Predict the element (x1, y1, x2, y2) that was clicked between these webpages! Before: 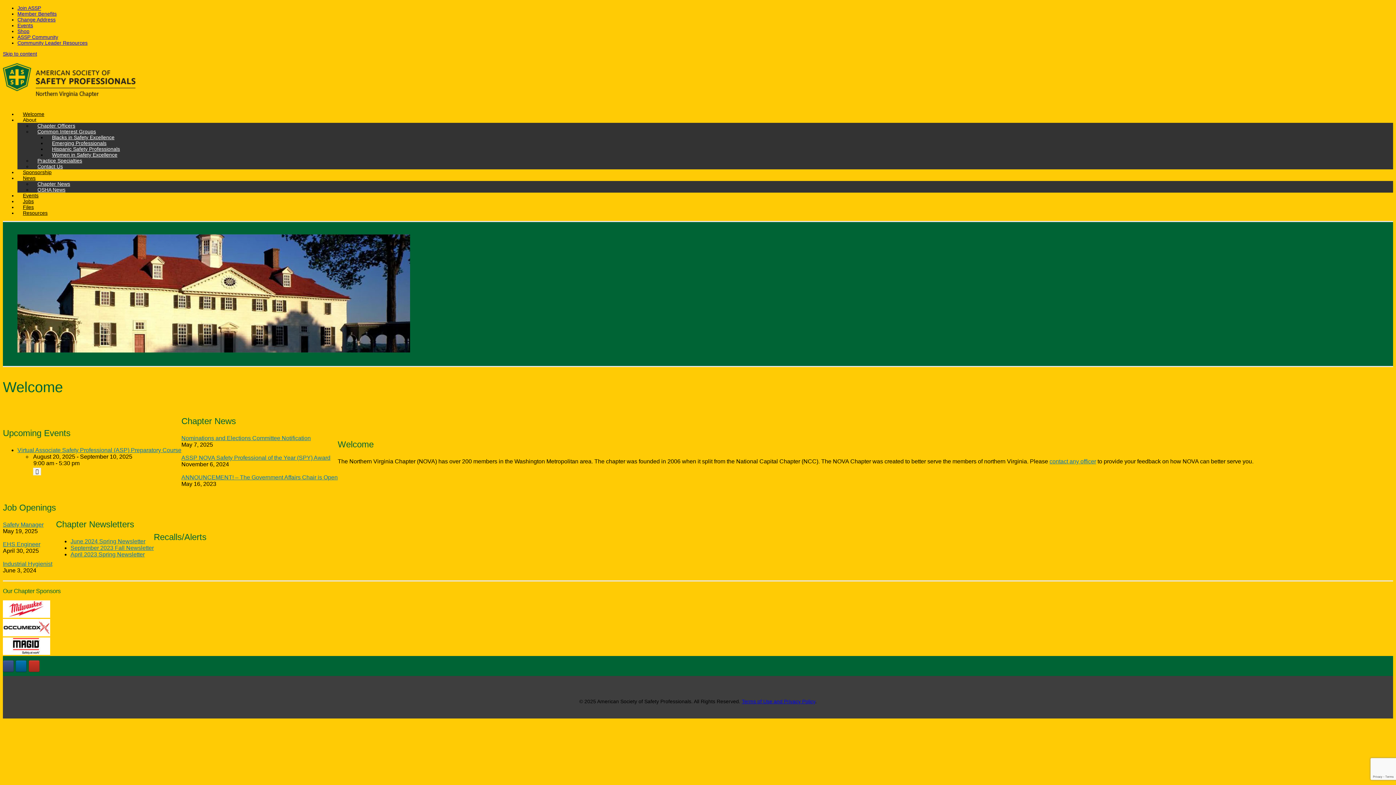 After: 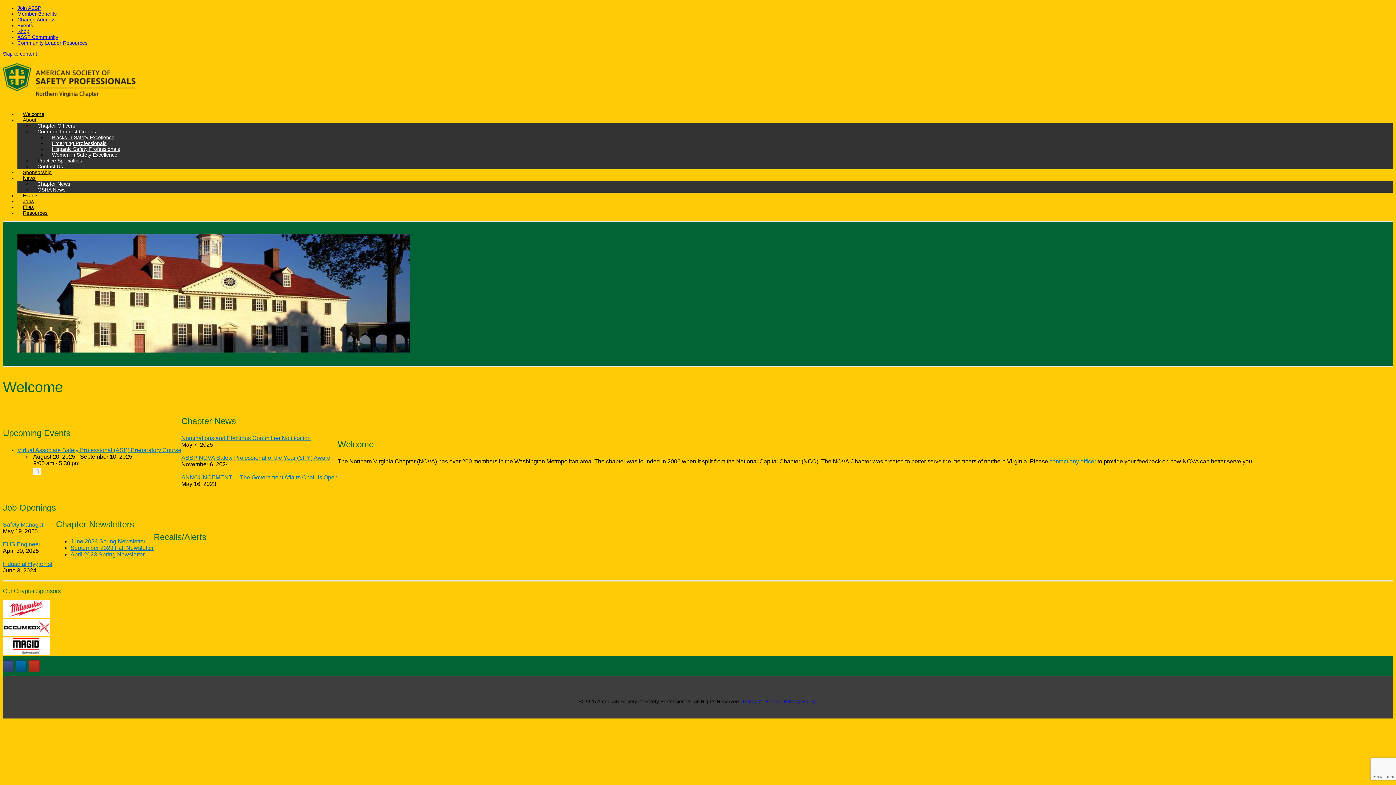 Action: bbox: (2, 632, 50, 637)